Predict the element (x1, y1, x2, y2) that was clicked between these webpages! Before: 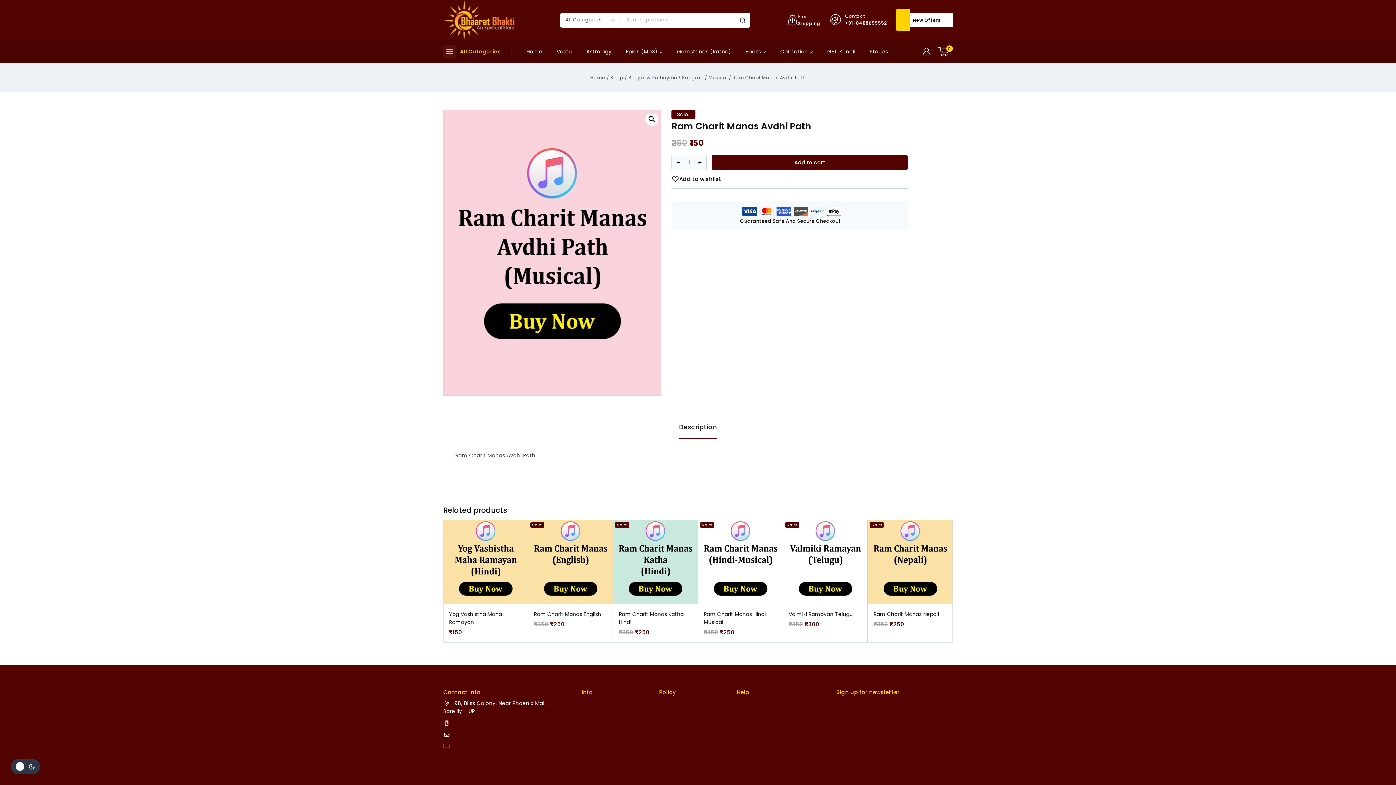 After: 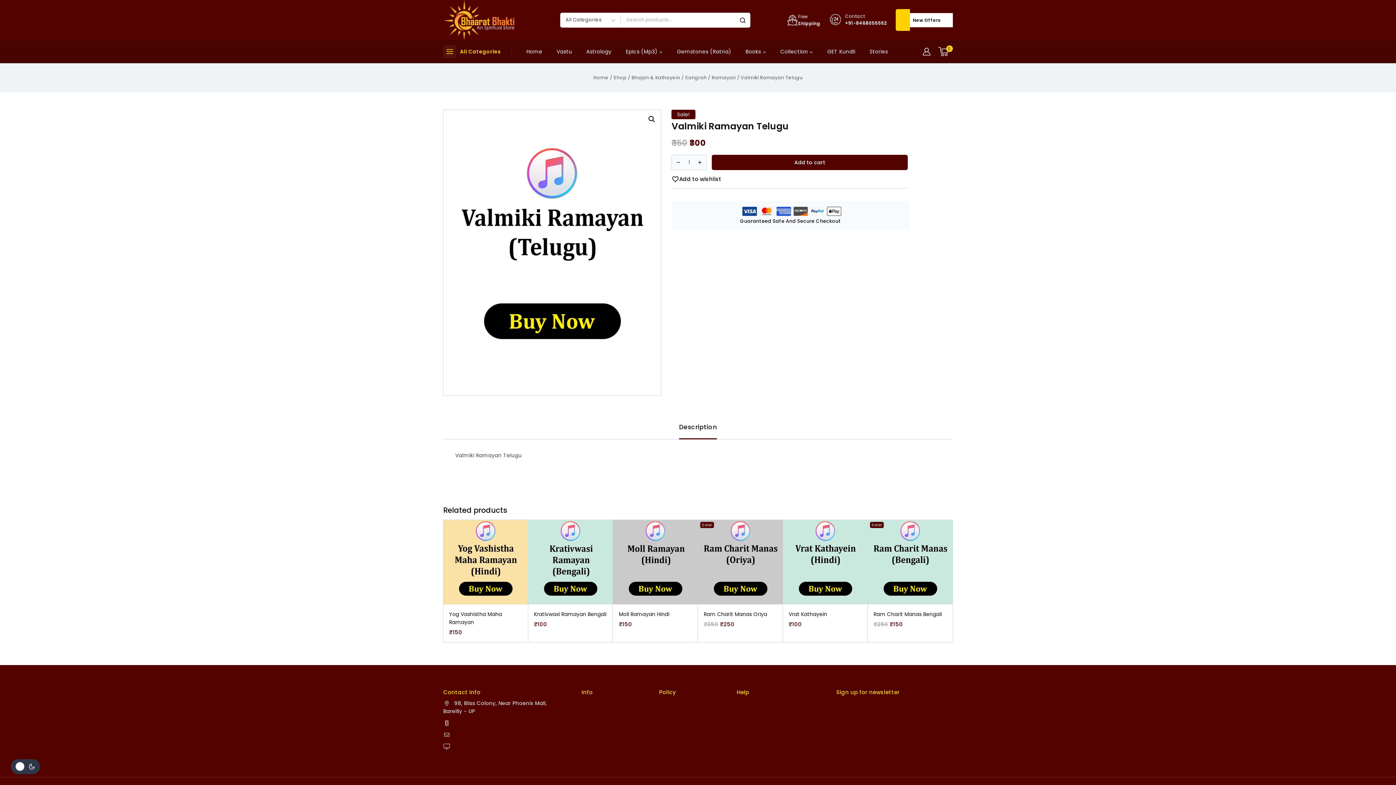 Action: label: Valmiki Ramayan Telugu bbox: (788, 611, 853, 618)